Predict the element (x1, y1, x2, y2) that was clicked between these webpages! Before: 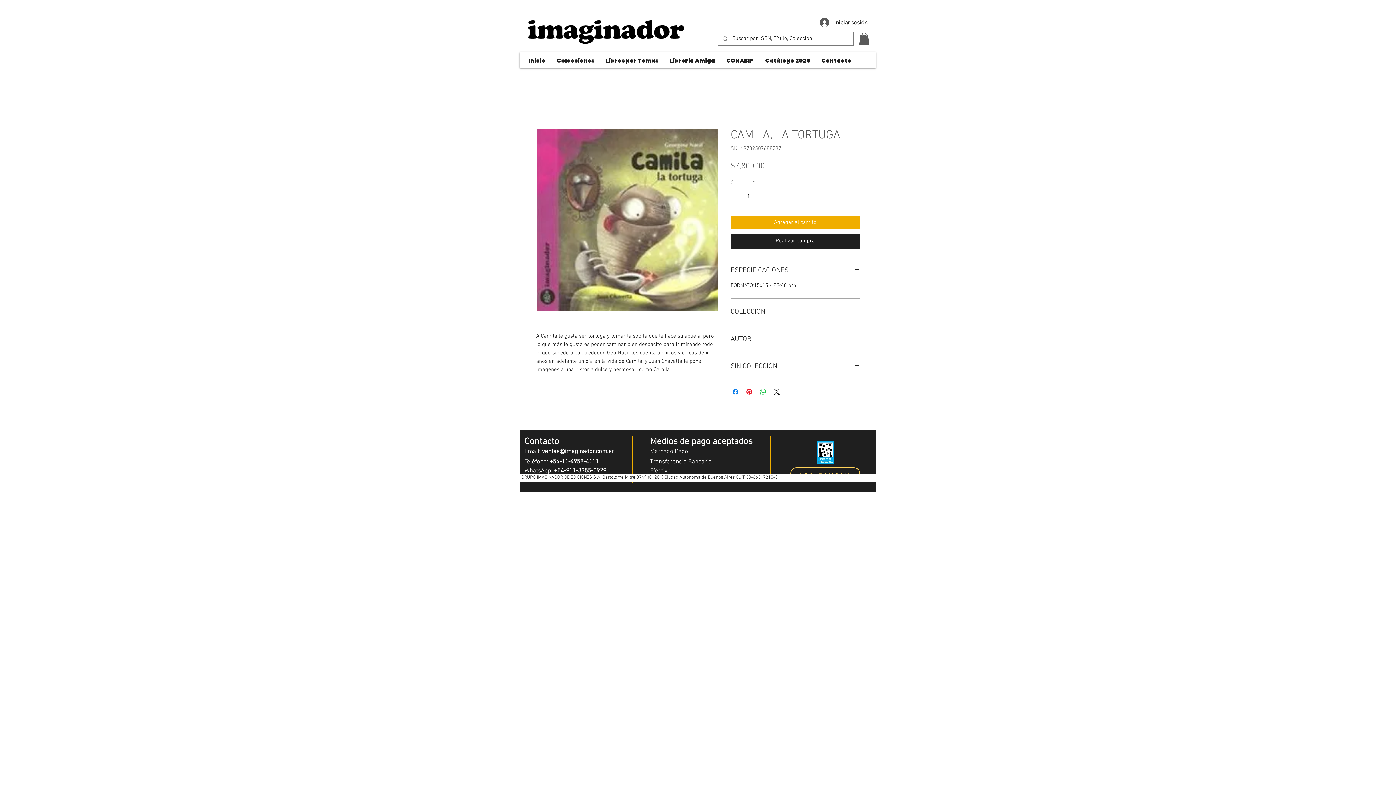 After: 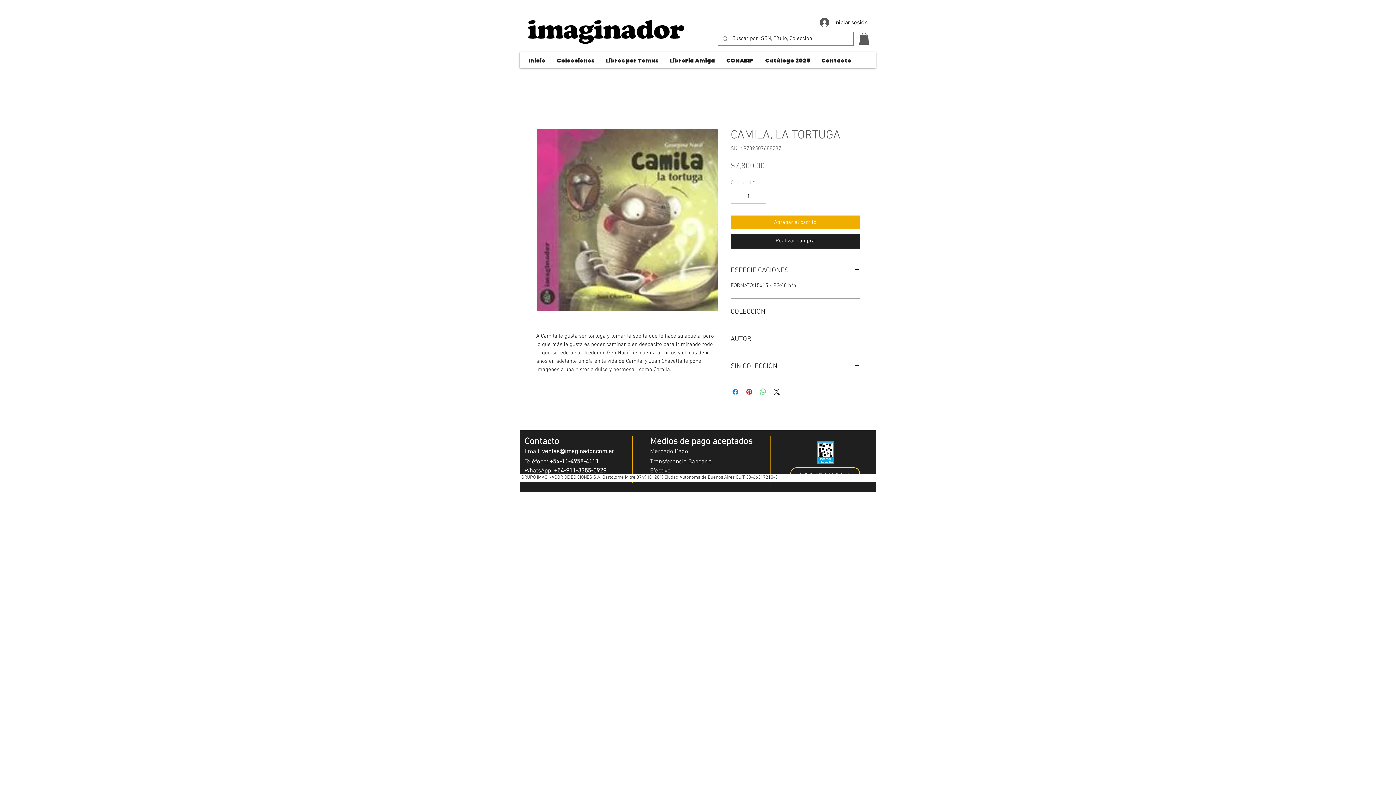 Action: label: Compartir en WhatsApp bbox: (758, 387, 767, 396)